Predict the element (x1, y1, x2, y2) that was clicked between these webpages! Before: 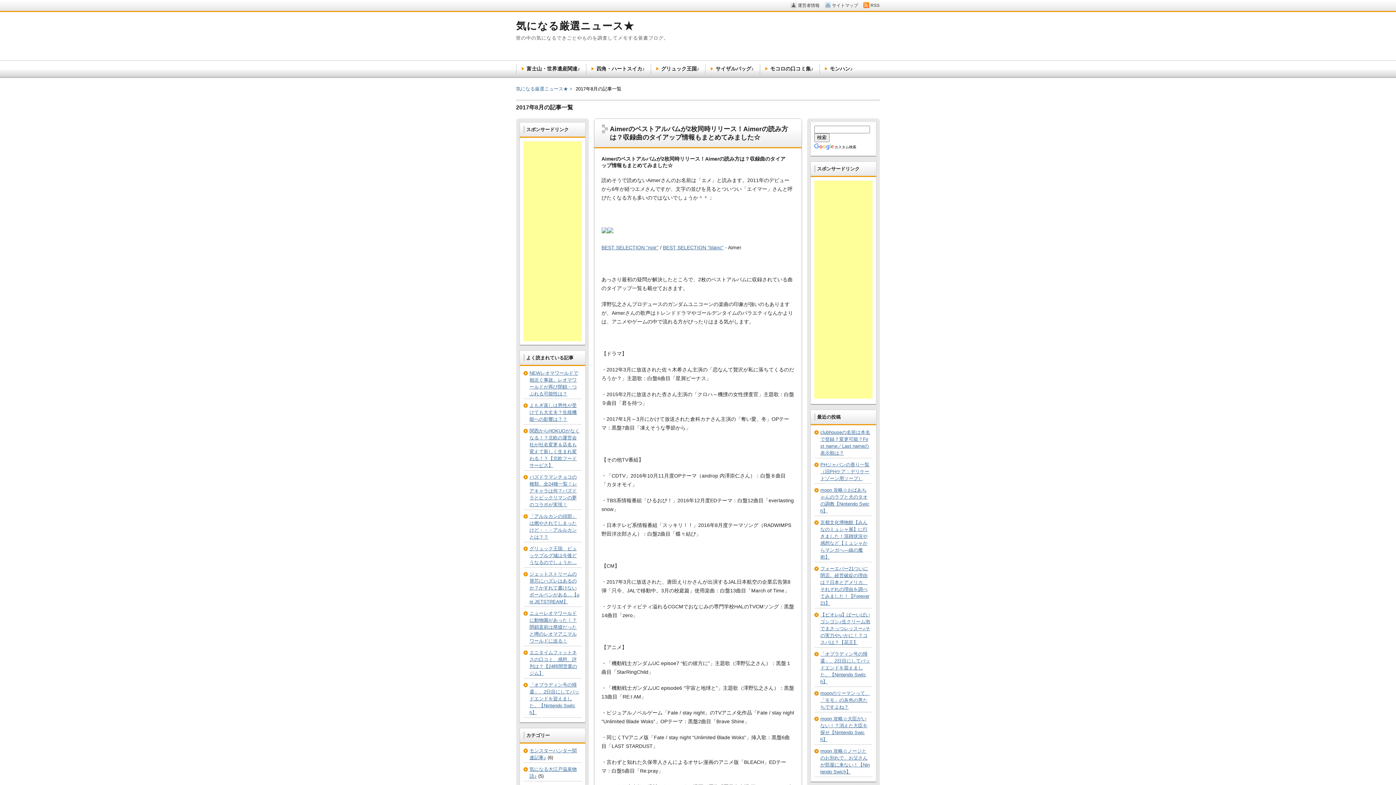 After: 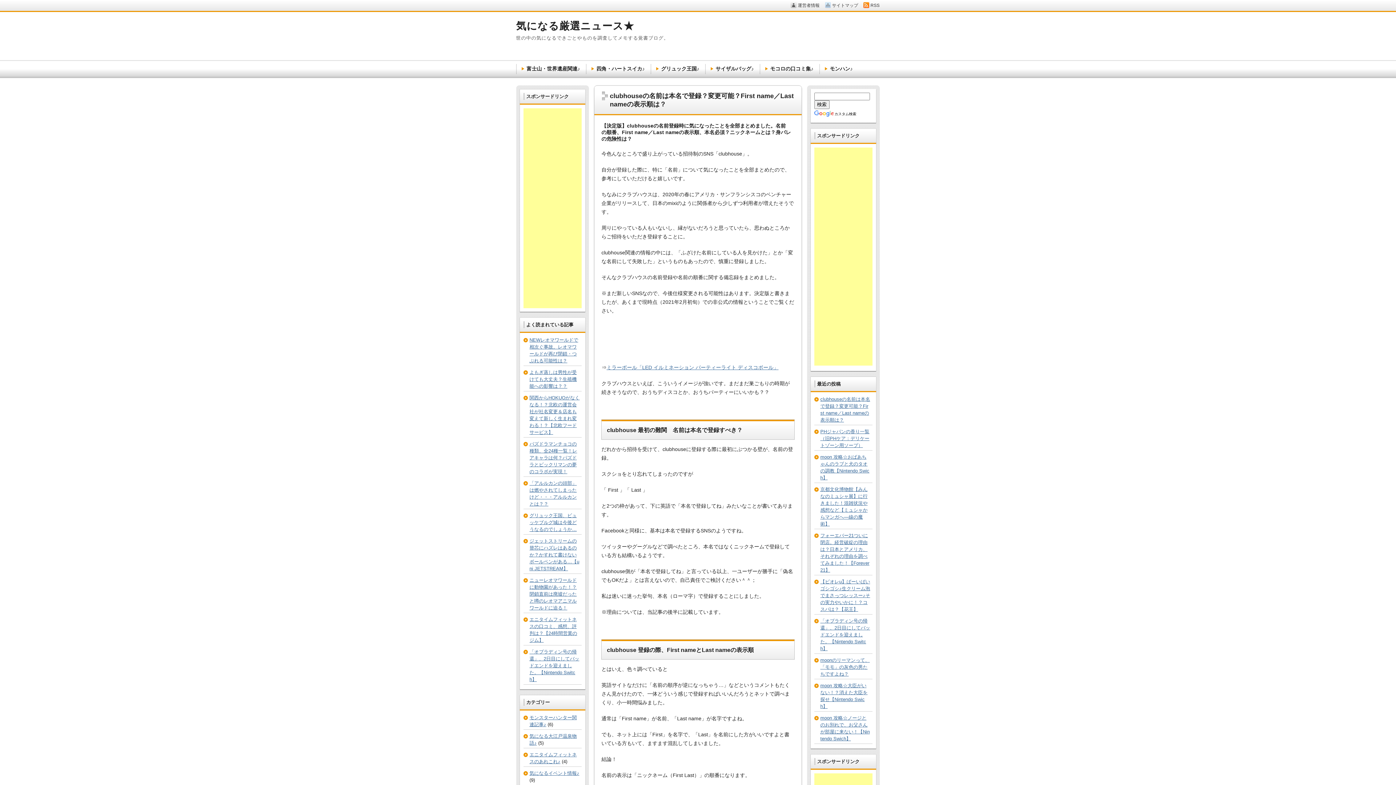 Action: bbox: (516, 86, 574, 91) label: 気になる厳選ニュース★